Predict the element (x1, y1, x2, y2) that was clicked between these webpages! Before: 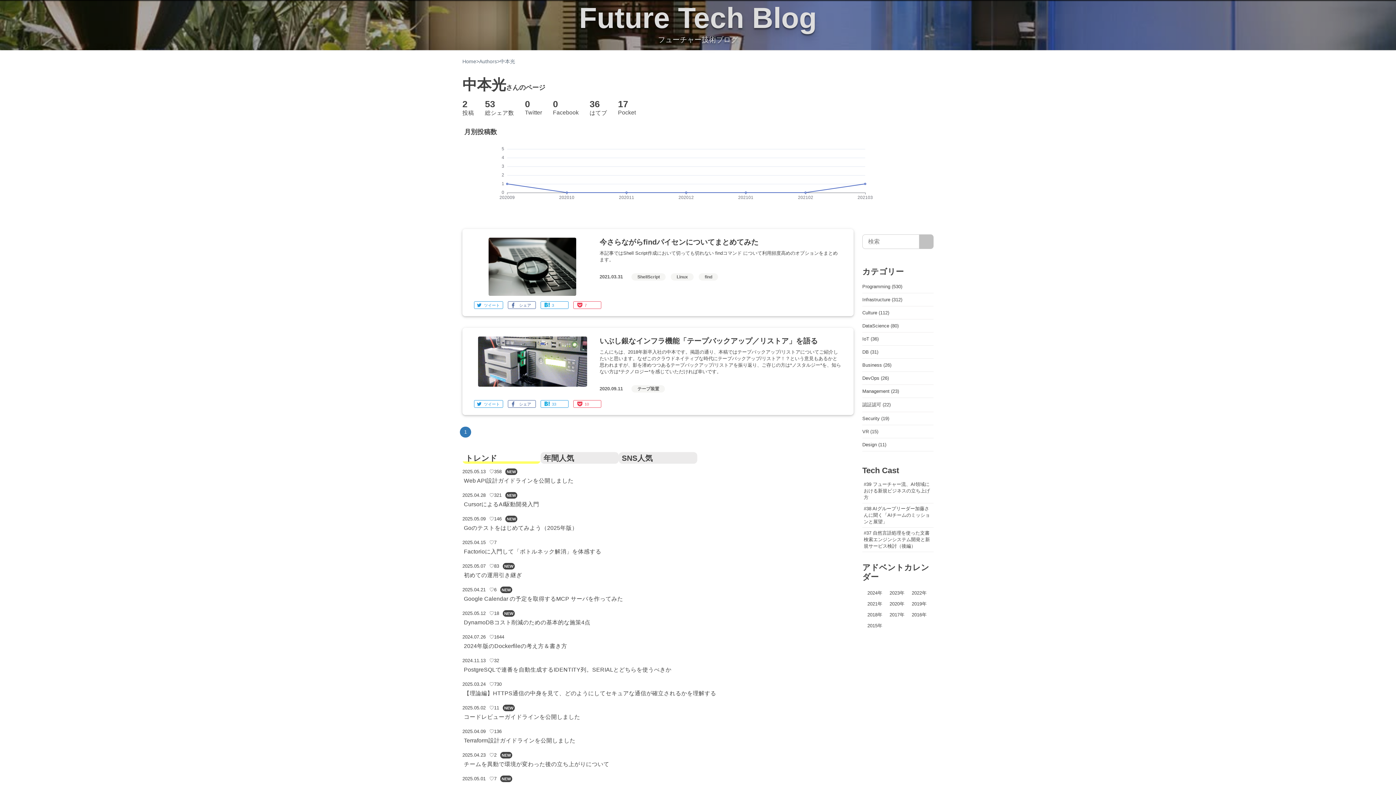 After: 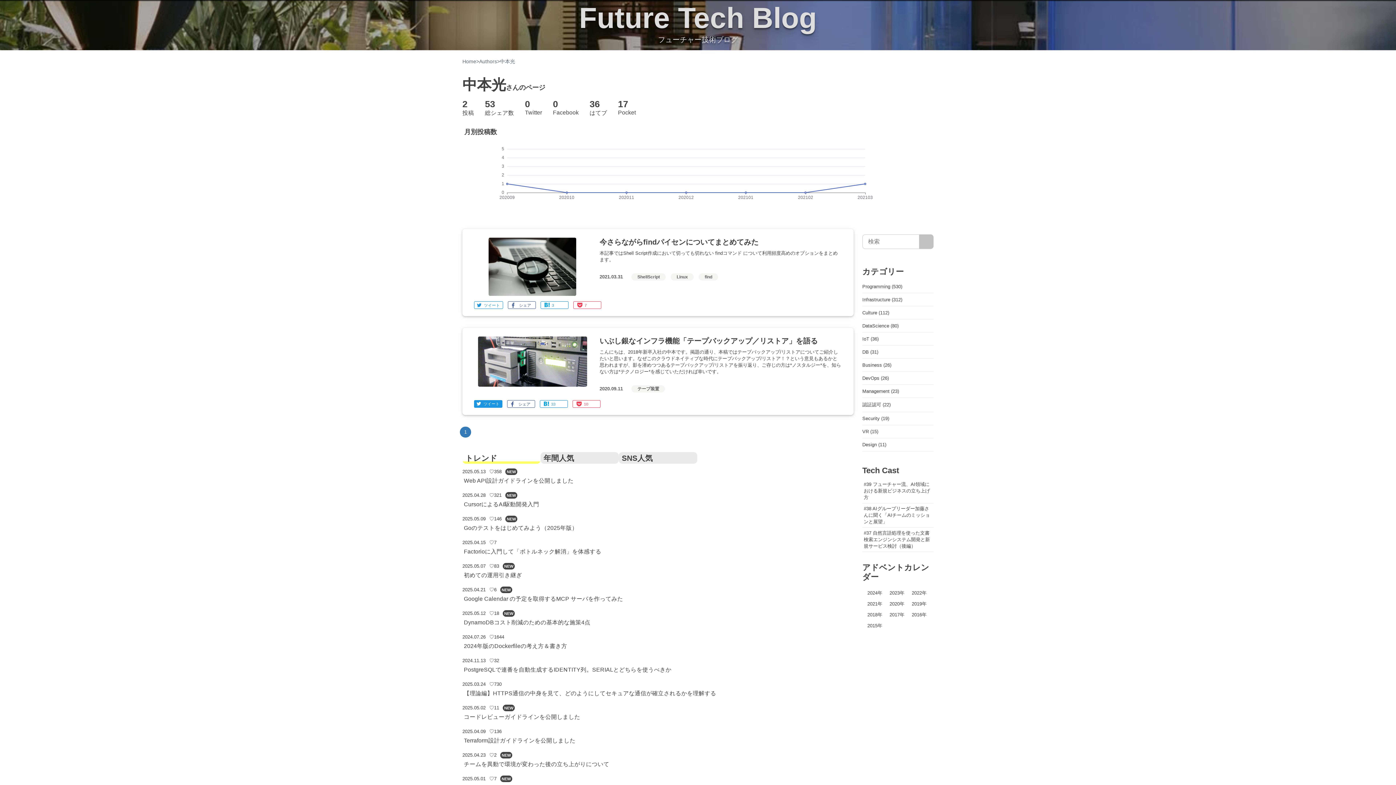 Action: bbox: (474, 400, 503, 408) label: ツイート